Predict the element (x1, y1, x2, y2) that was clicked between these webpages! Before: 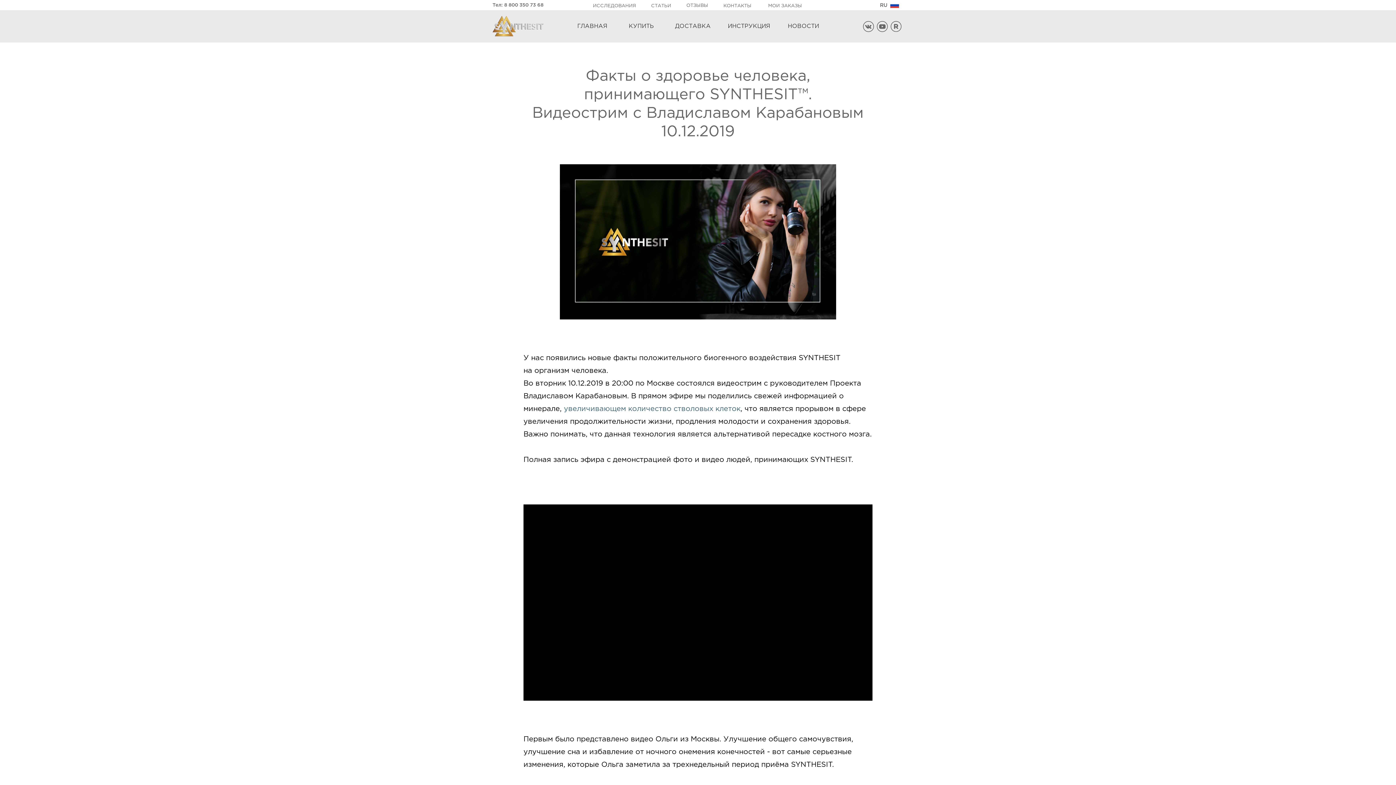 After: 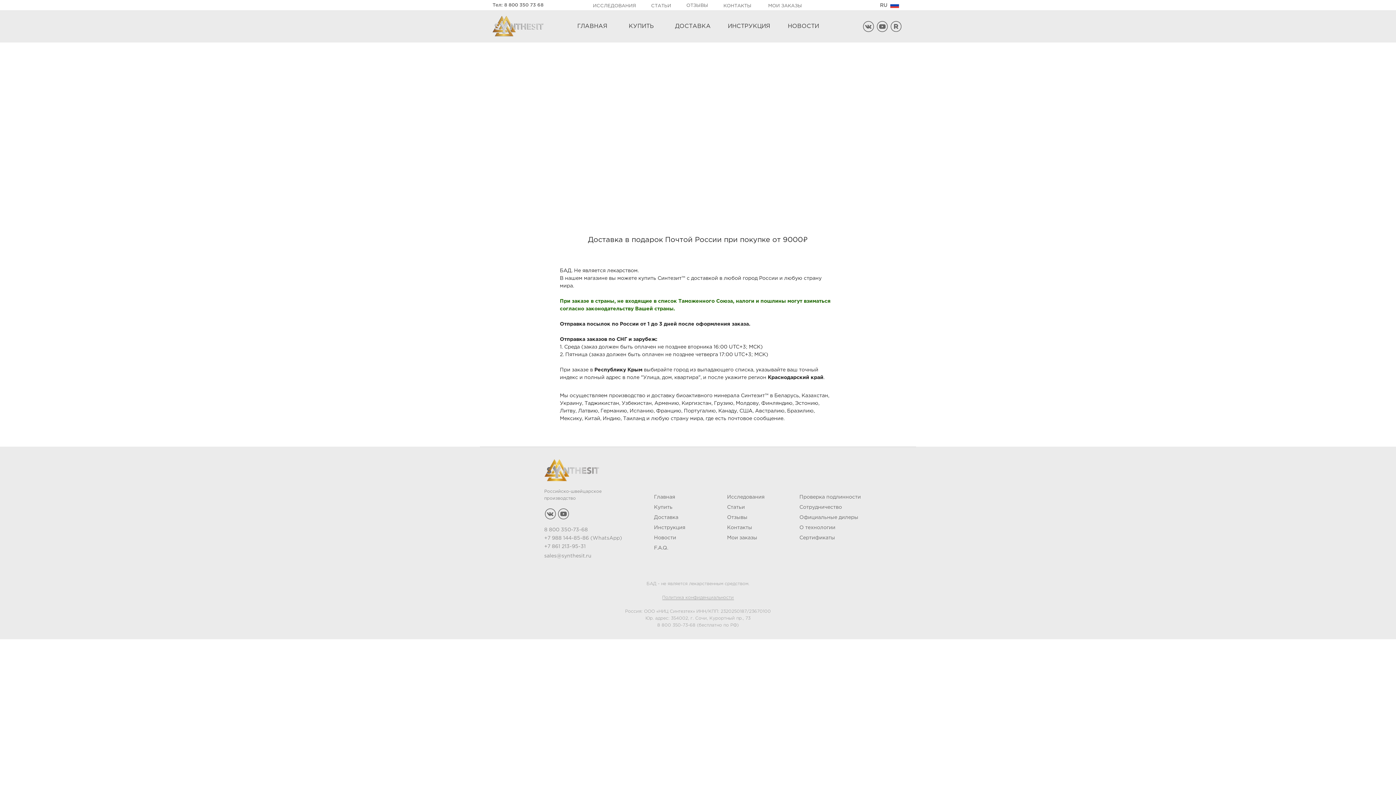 Action: label: КУПИТЬ bbox: (624, 21, 658, 31)